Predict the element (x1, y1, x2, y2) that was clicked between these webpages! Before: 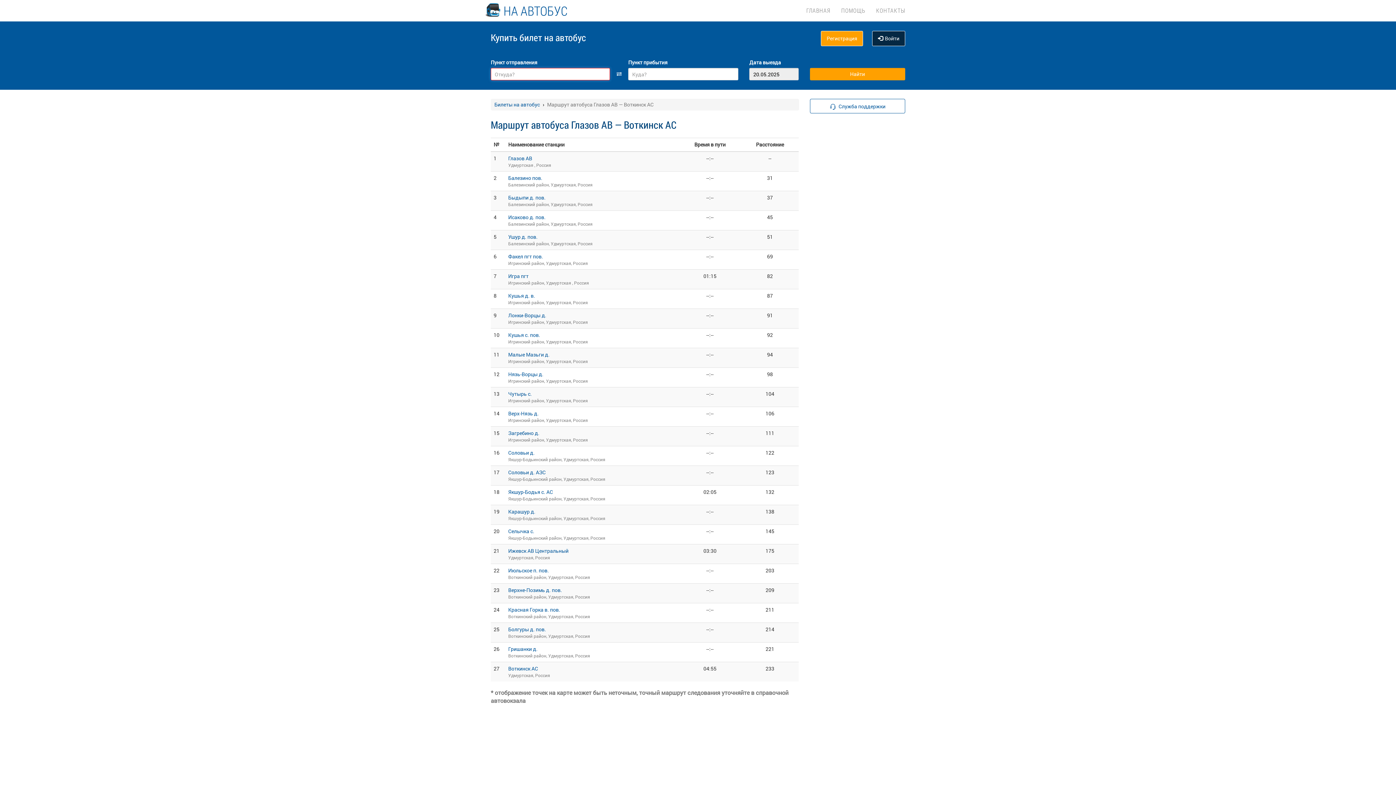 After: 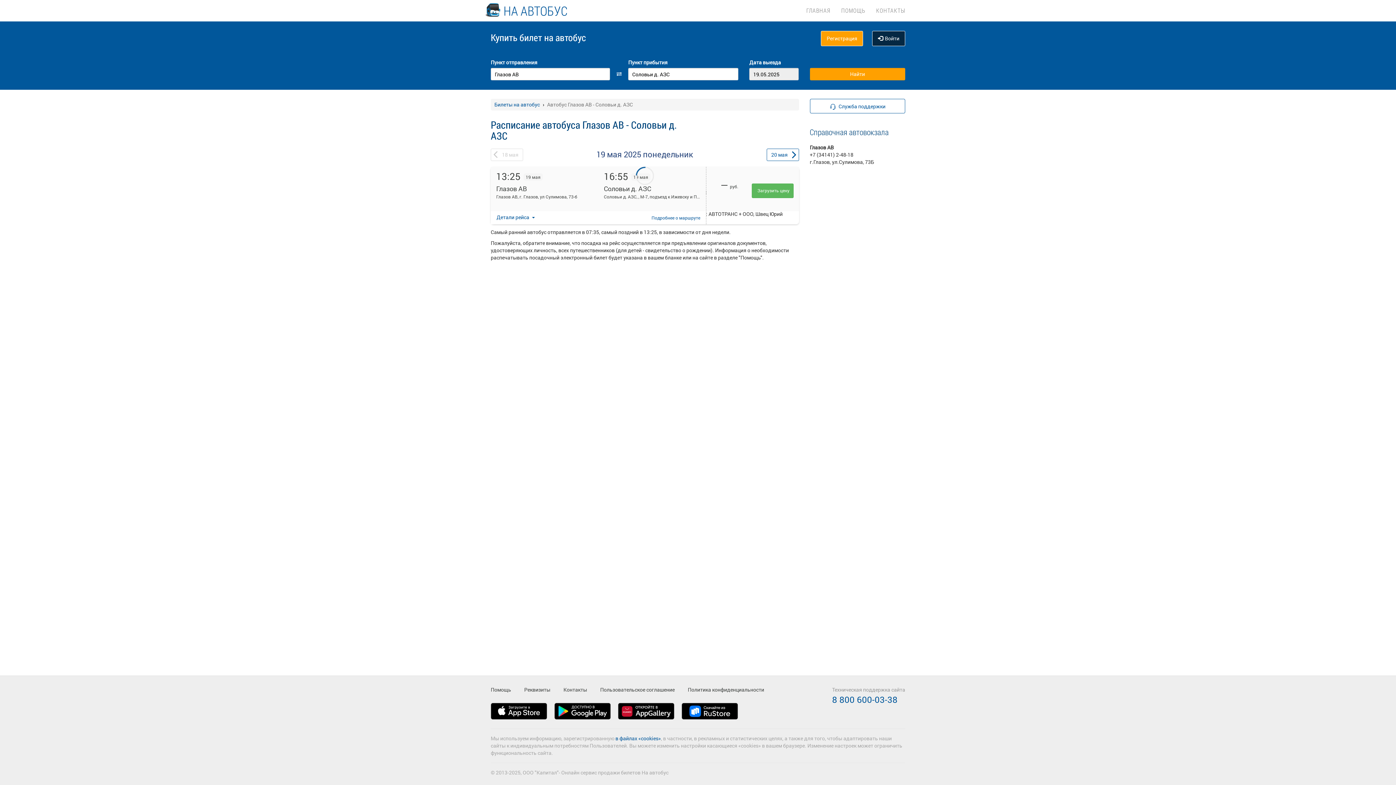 Action: bbox: (508, 469, 545, 476) label: Соловьи д. АЗС